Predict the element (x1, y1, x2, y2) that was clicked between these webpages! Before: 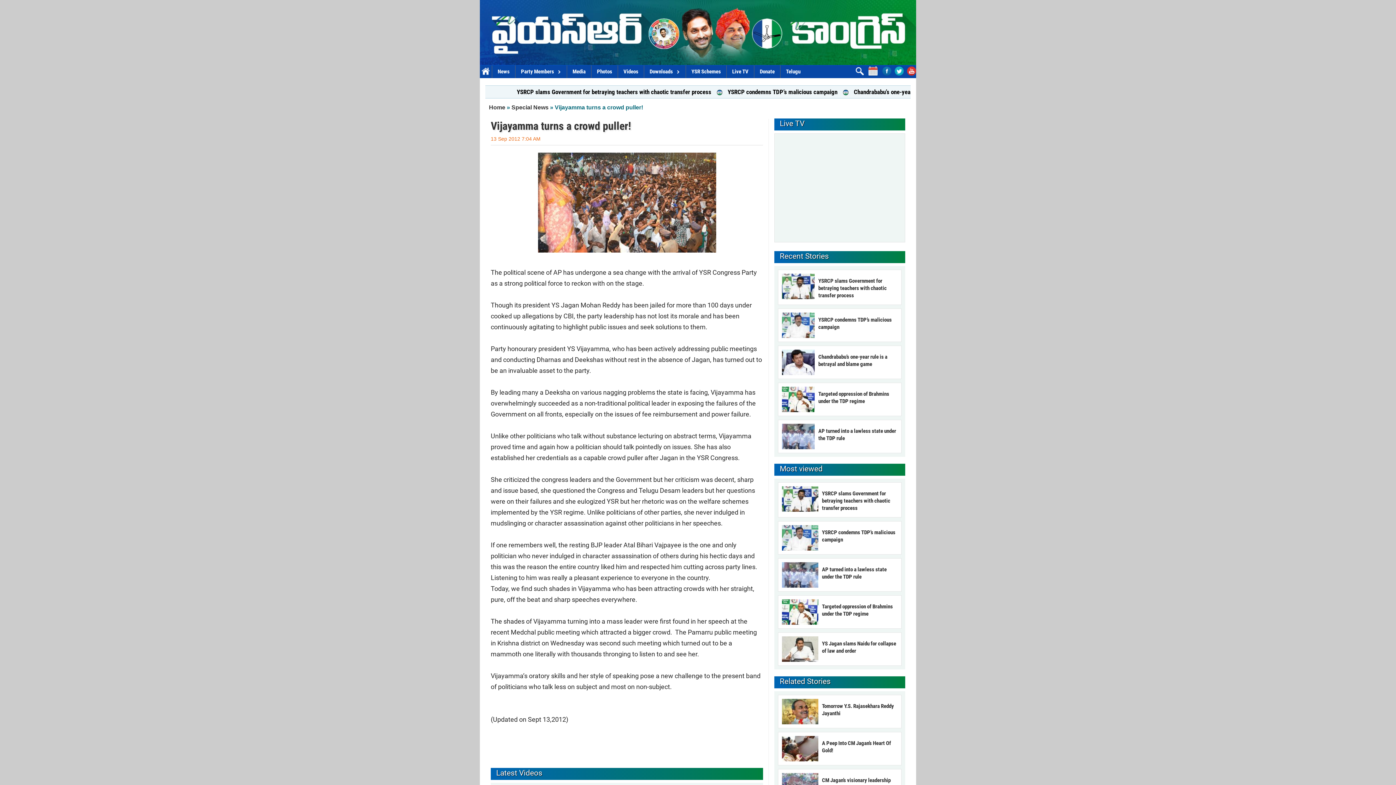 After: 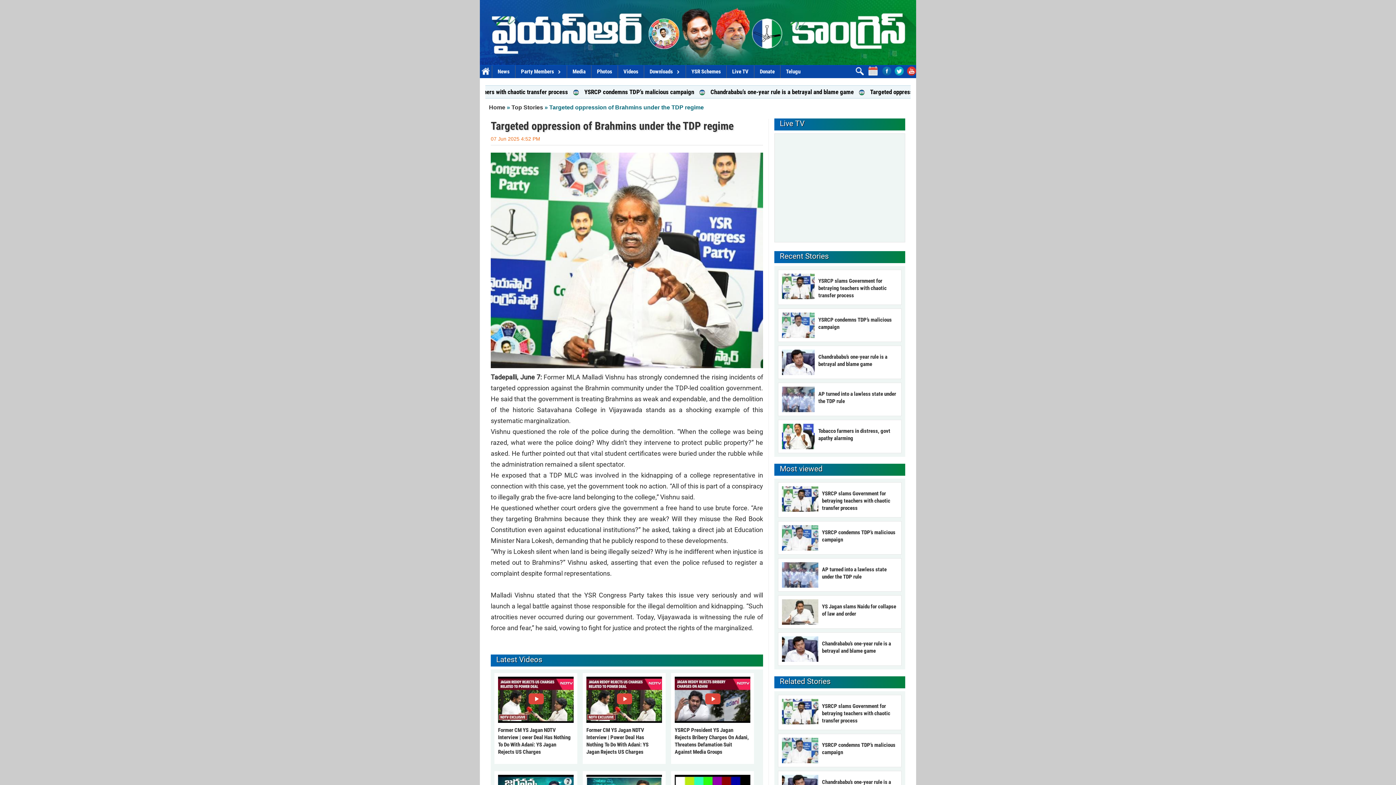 Action: label: Targeted oppression of Brahmins under the TDP regime bbox: (822, 603, 893, 617)